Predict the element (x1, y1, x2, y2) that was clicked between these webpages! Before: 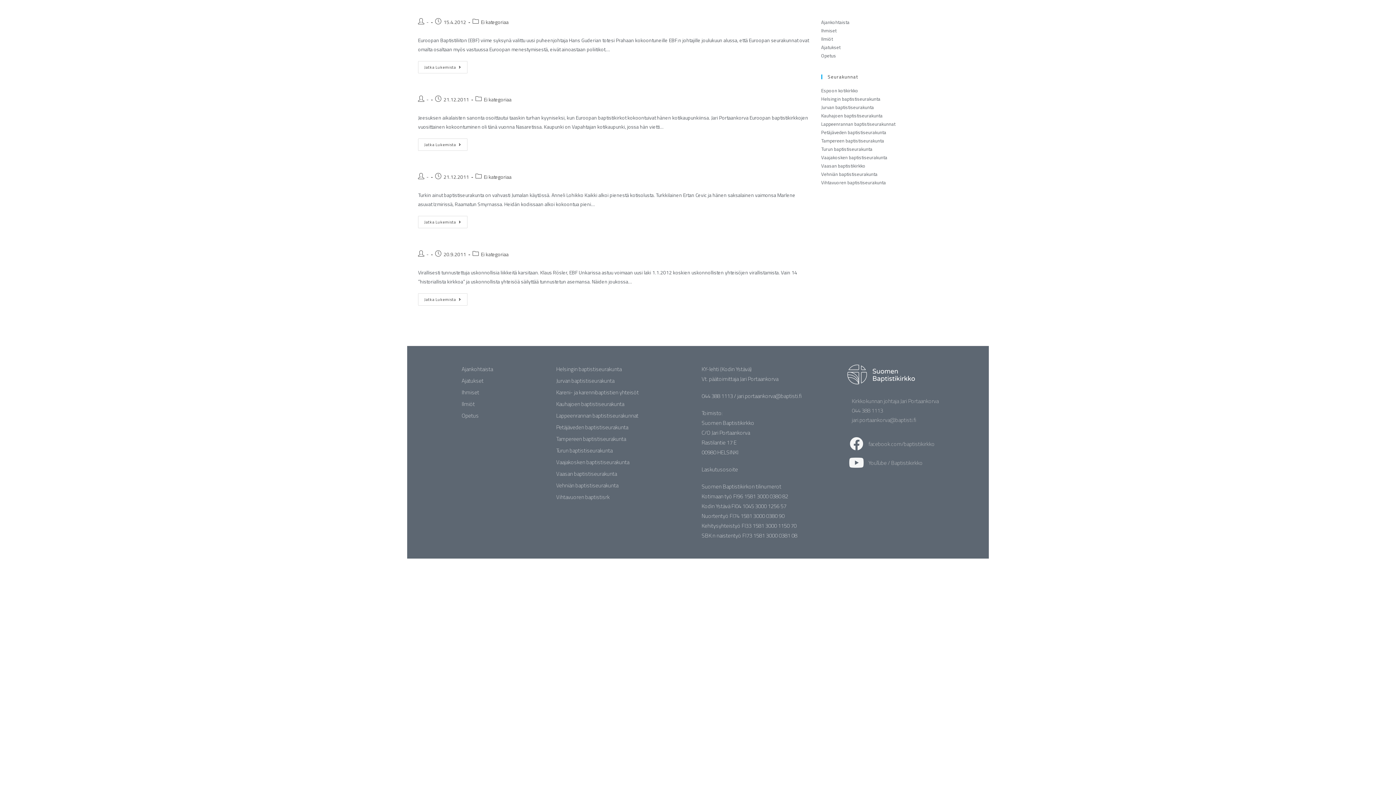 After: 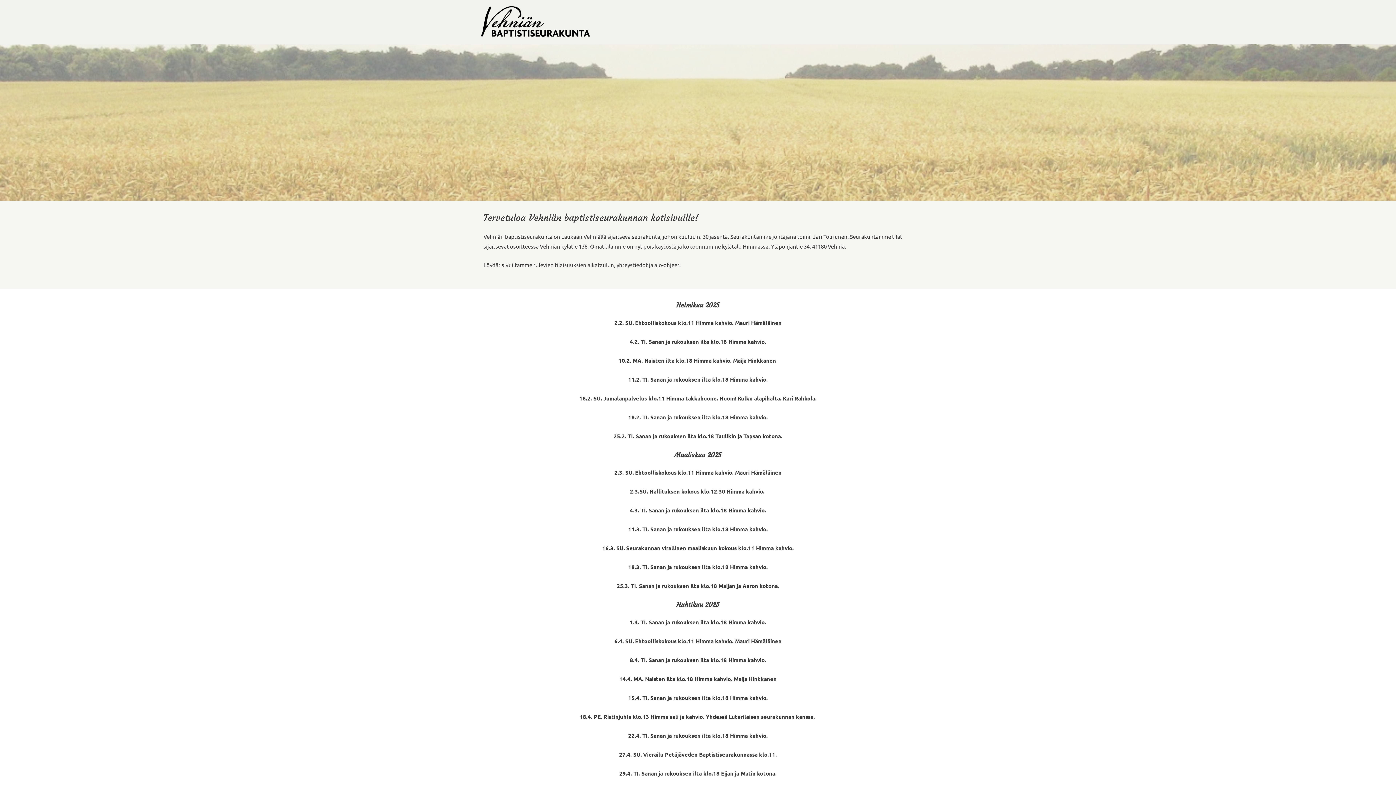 Action: label: Vehniän baptistiseurakunta bbox: (556, 480, 694, 490)